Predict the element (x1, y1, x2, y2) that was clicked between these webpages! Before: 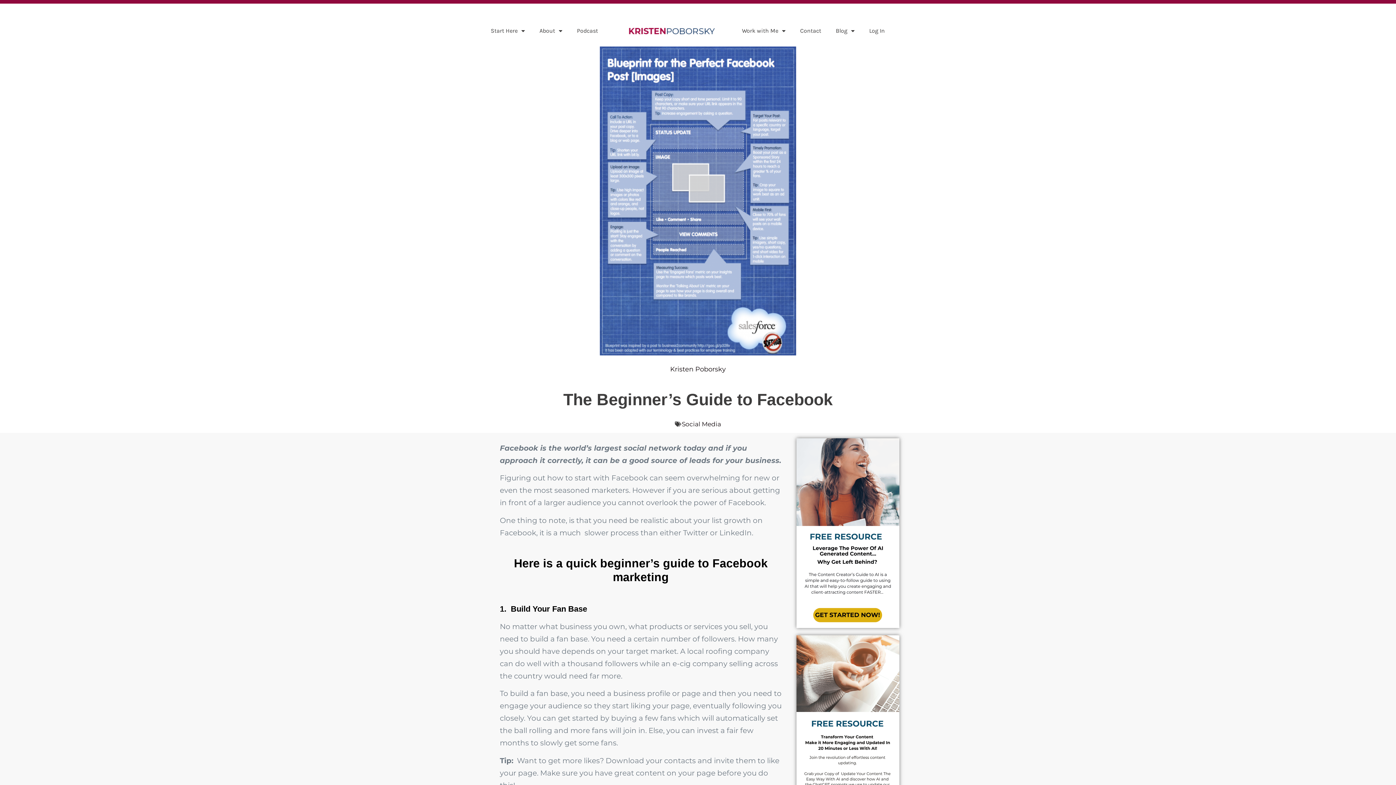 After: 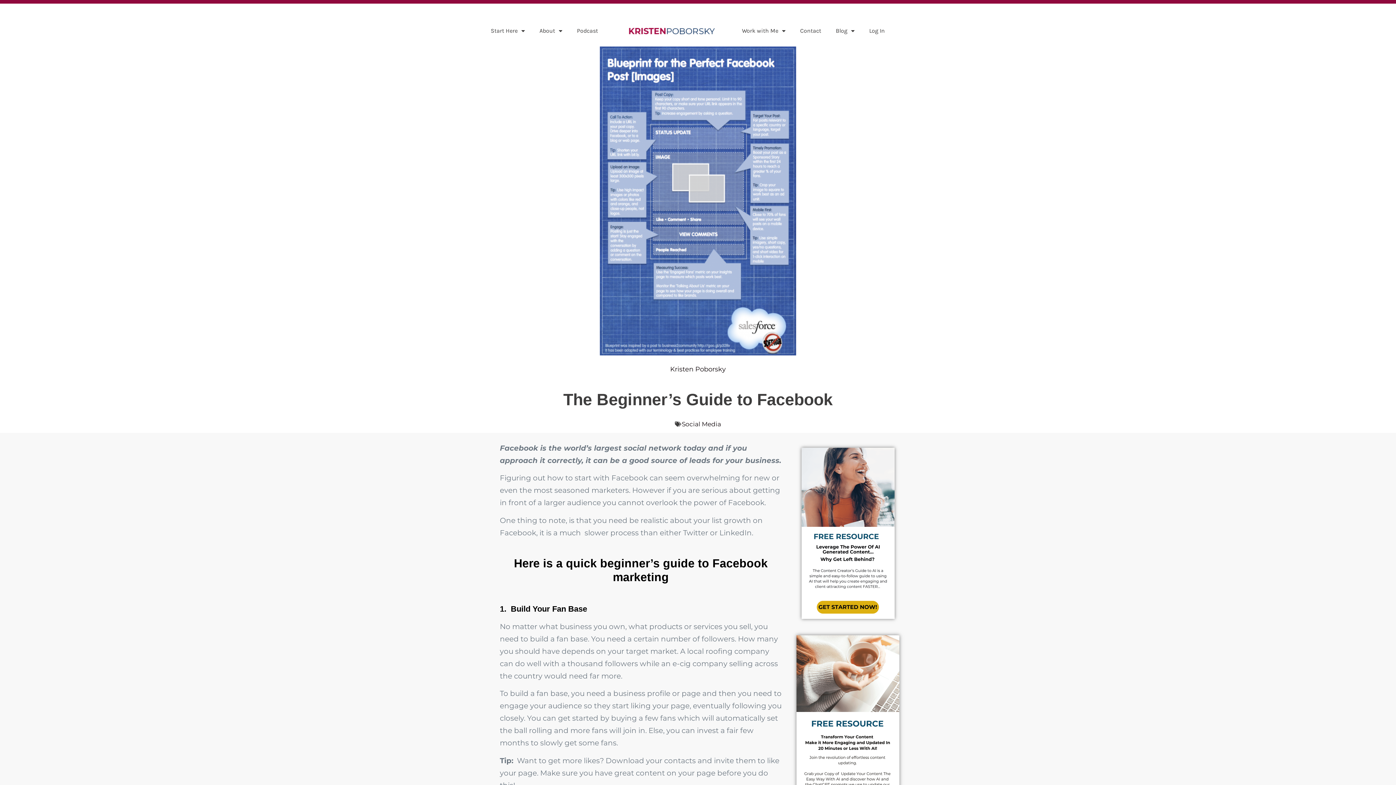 Action: bbox: (796, 438, 899, 628)